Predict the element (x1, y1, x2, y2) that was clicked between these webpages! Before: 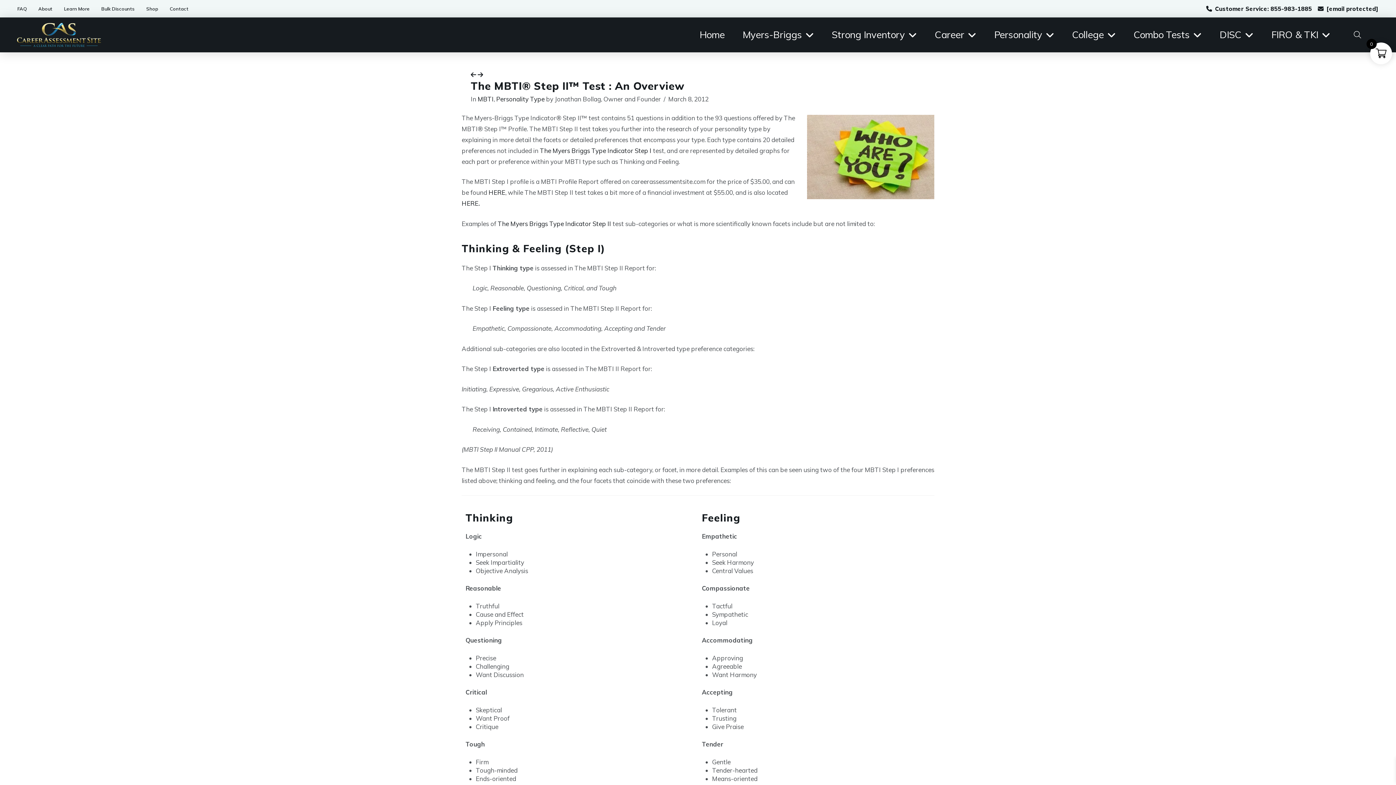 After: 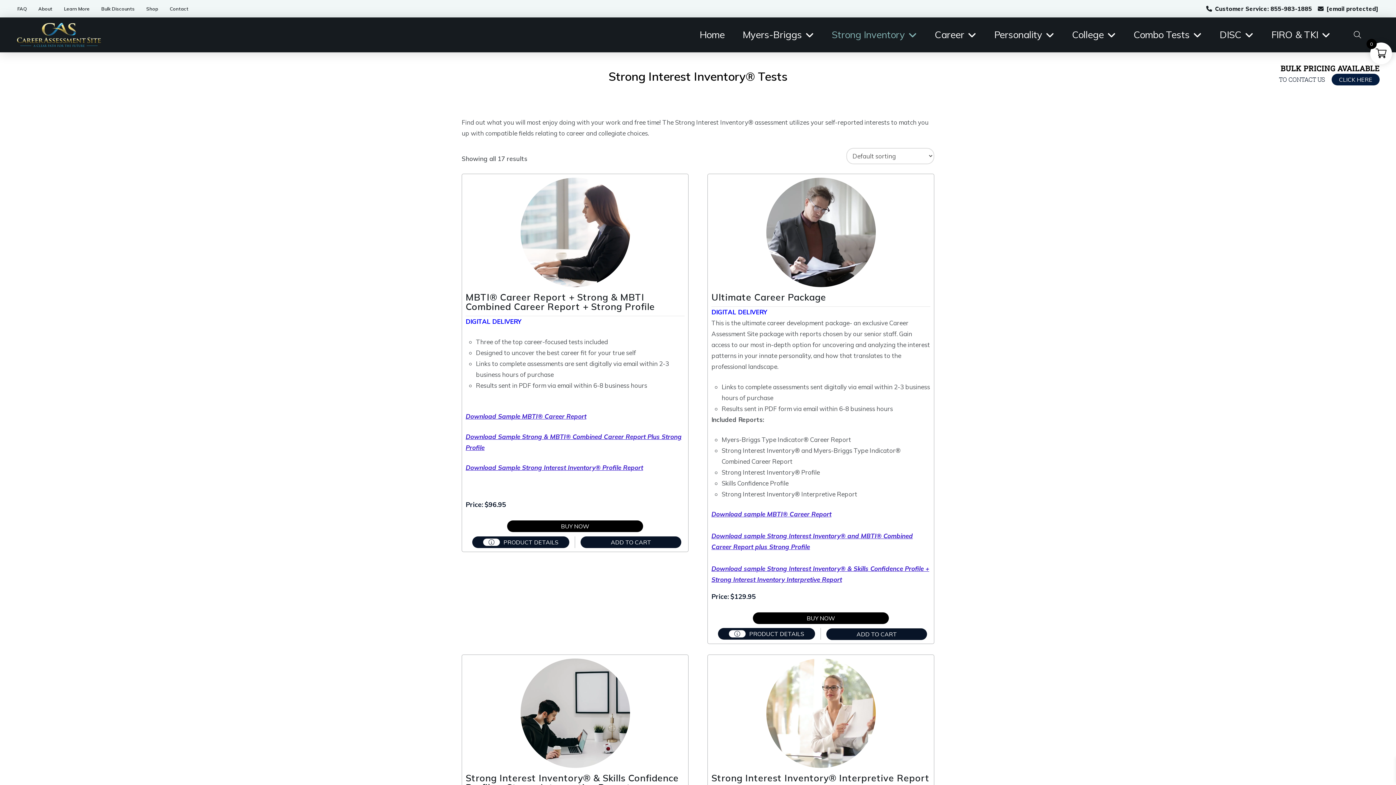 Action: label: Strong Inventory bbox: (823, 21, 926, 48)